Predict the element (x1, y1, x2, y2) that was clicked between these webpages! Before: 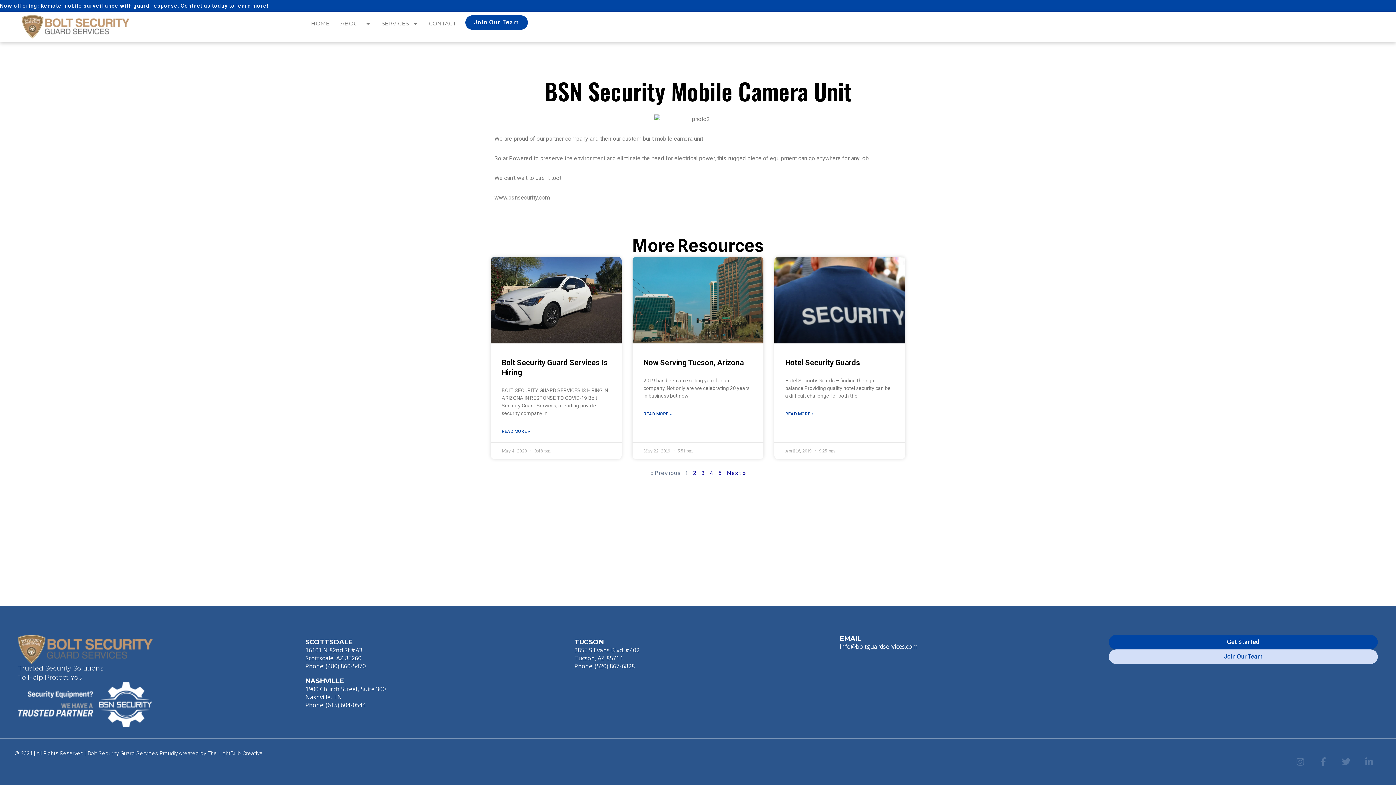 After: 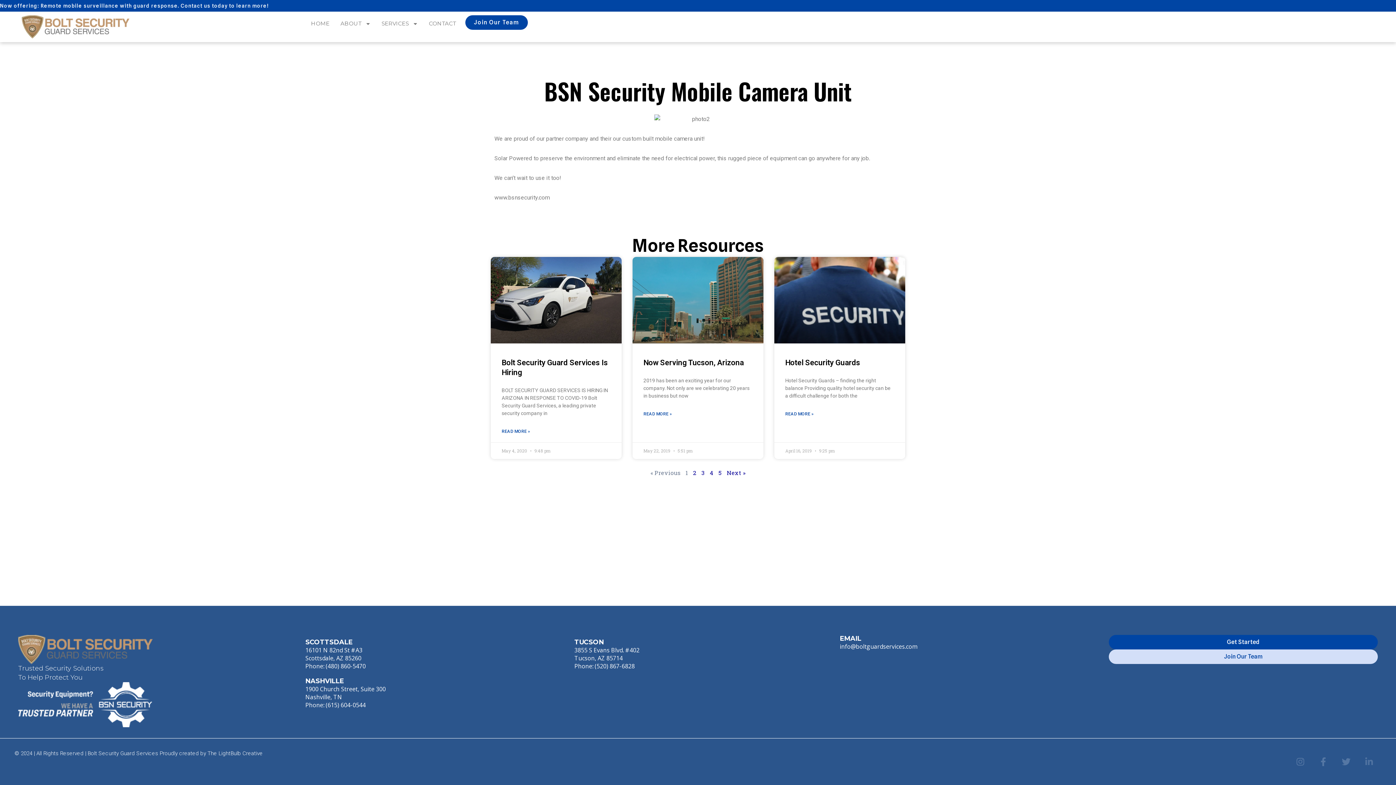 Action: label: Linkedin-in bbox: (1360, 753, 1378, 770)